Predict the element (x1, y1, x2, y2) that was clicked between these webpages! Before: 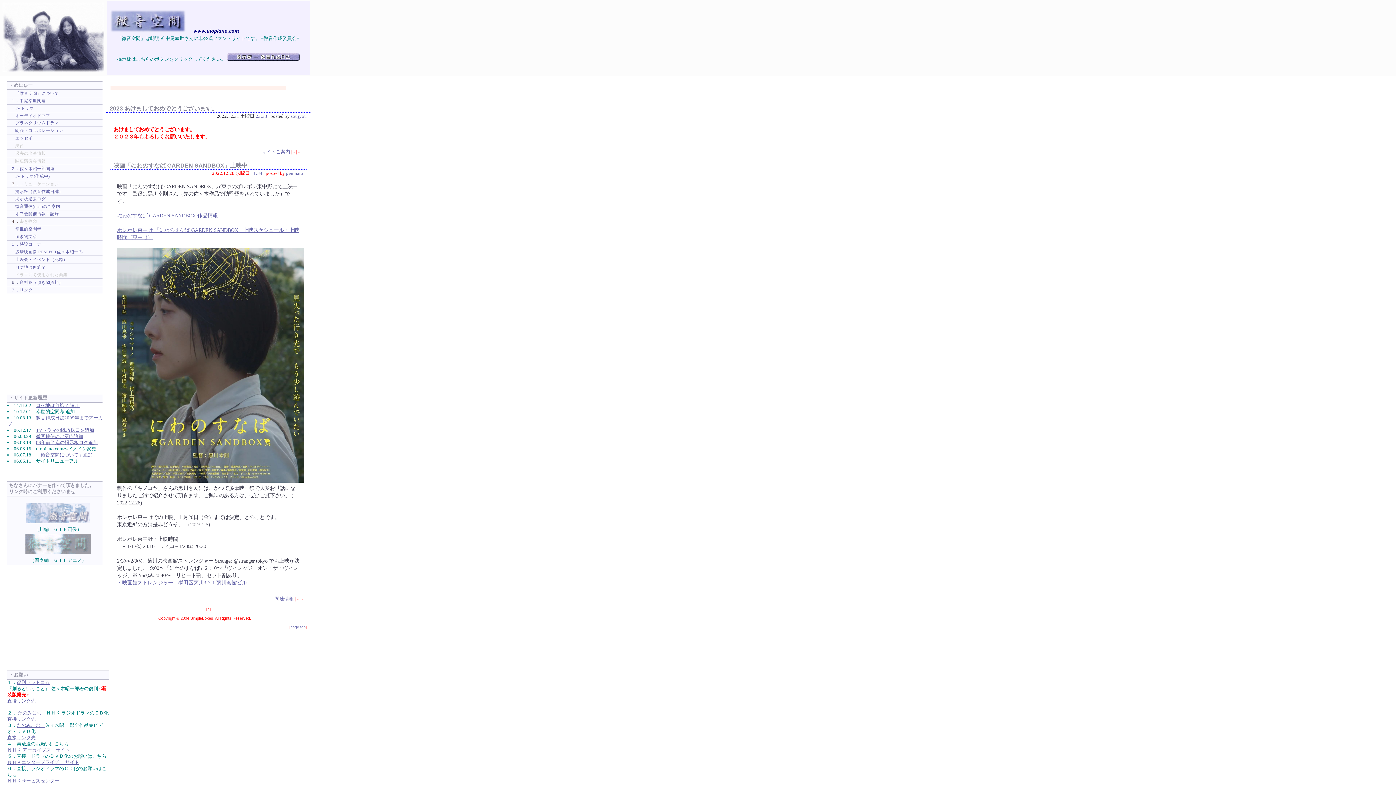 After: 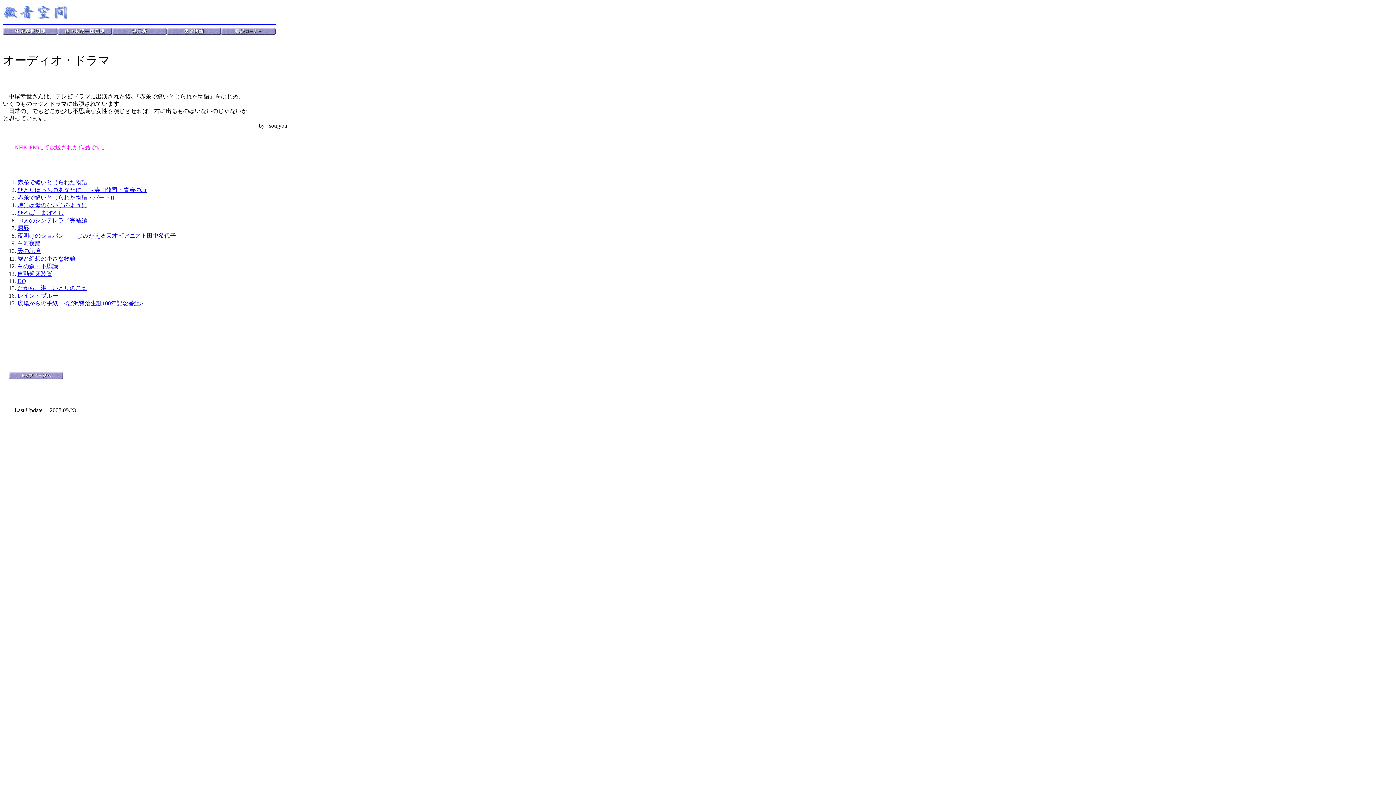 Action: bbox: (15, 113, 50, 118) label: オーディオドラマ